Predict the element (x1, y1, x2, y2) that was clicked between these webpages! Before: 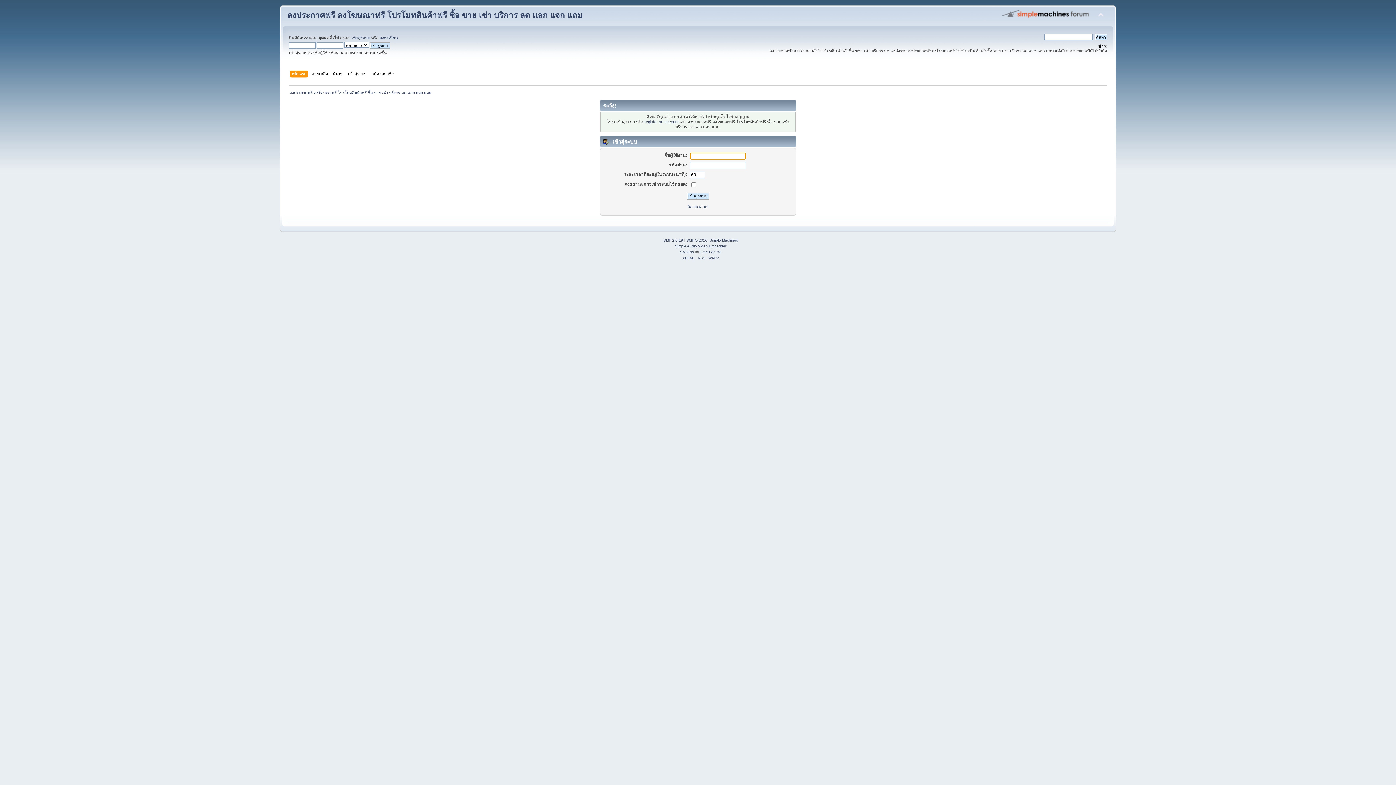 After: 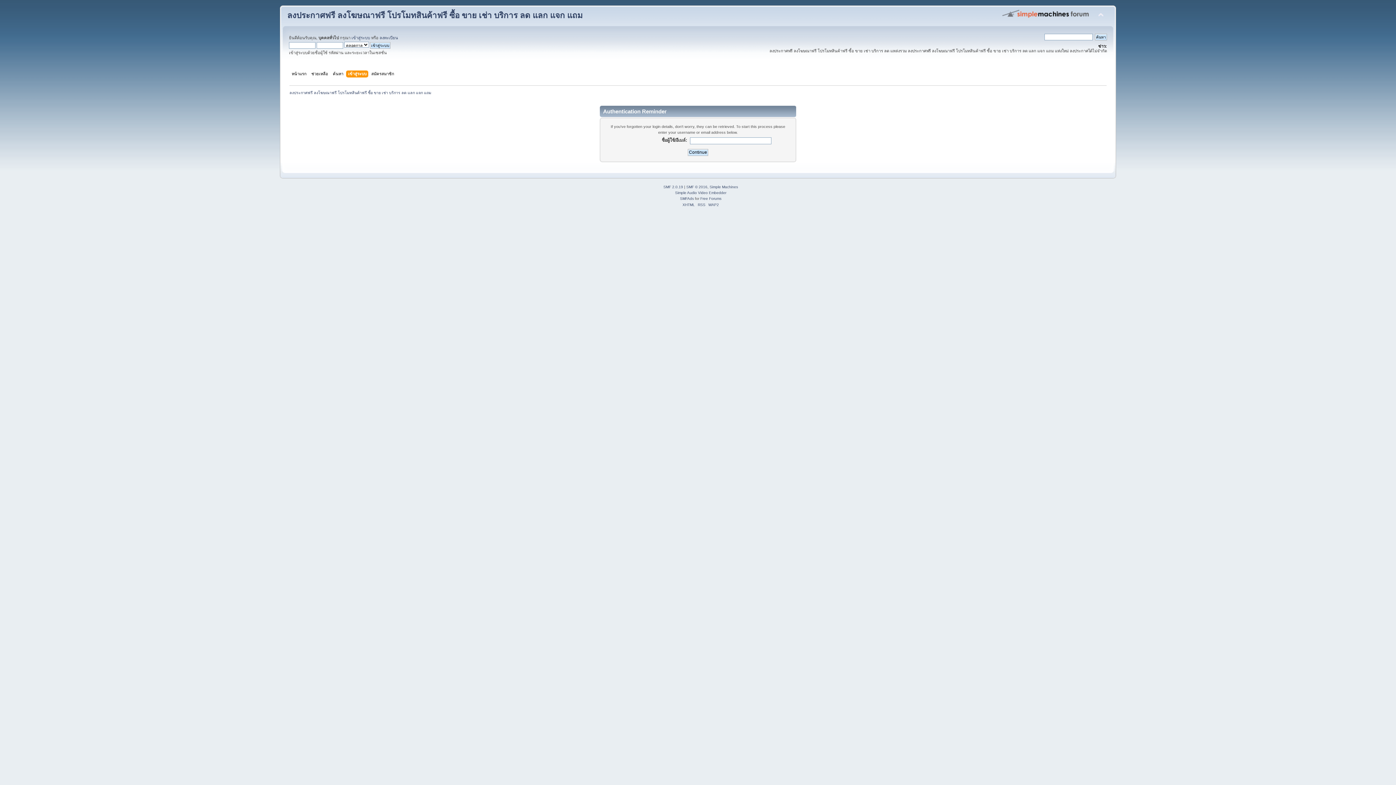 Action: label: ลืมรหัสผ่าน? bbox: (687, 204, 708, 209)